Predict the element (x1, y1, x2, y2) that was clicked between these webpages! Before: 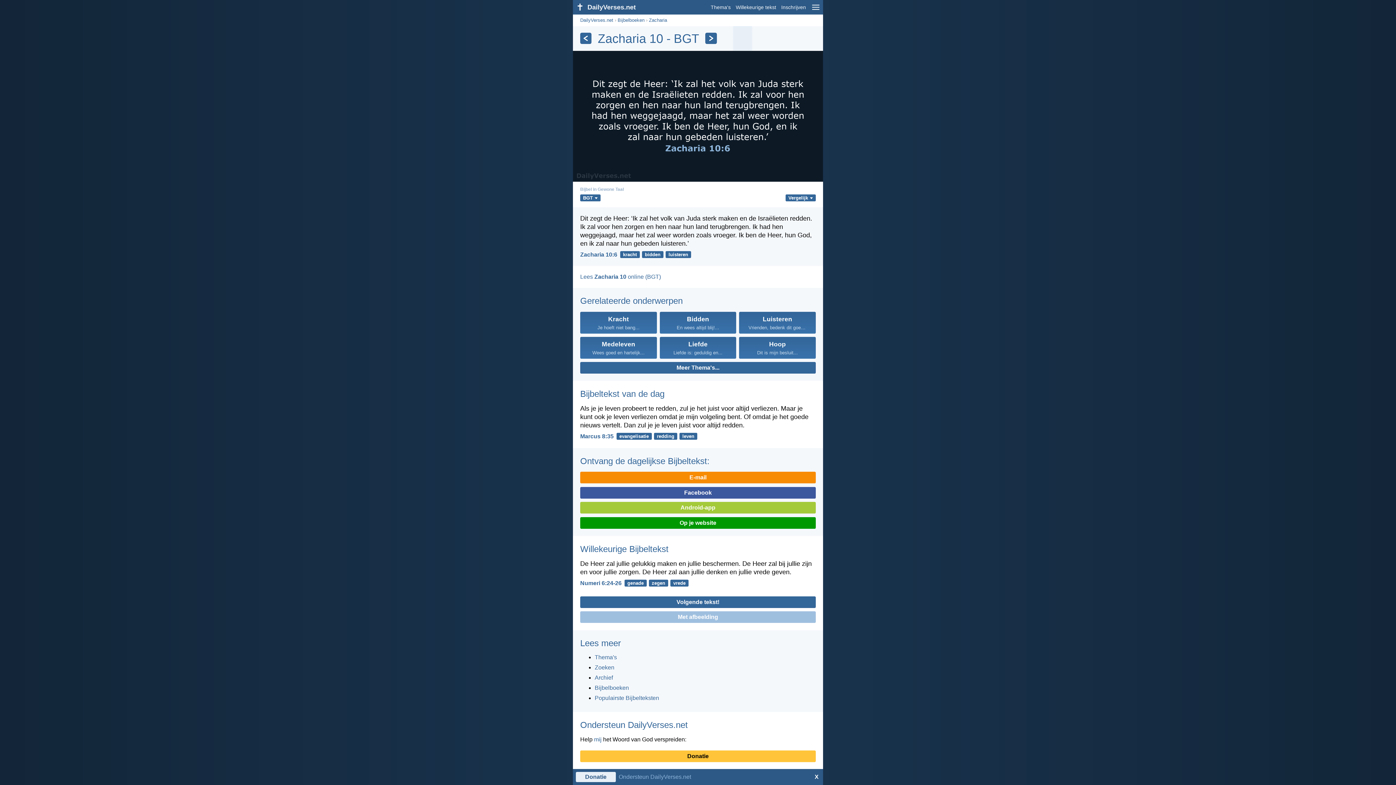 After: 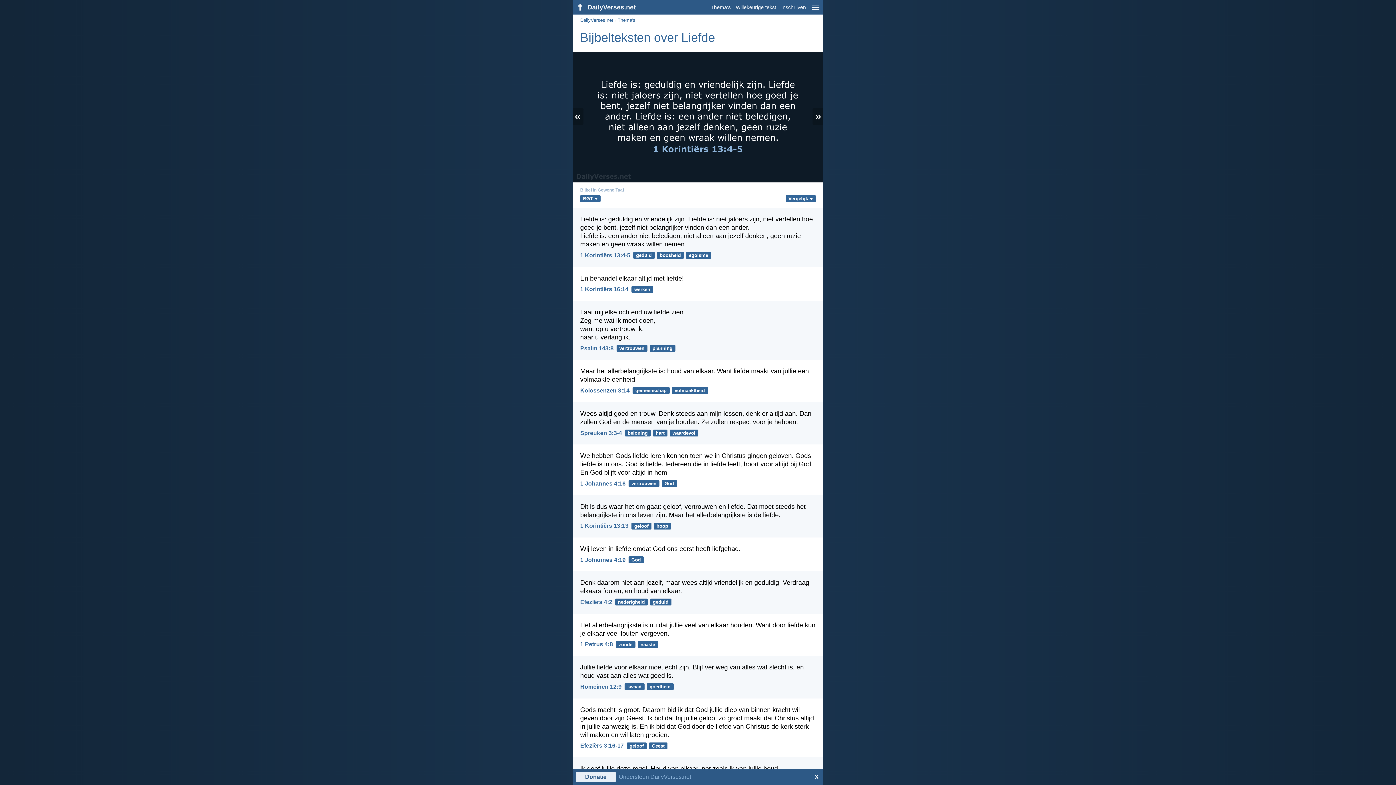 Action: label: Liefde
Liefde is: geduldig en... bbox: (659, 353, 739, 359)